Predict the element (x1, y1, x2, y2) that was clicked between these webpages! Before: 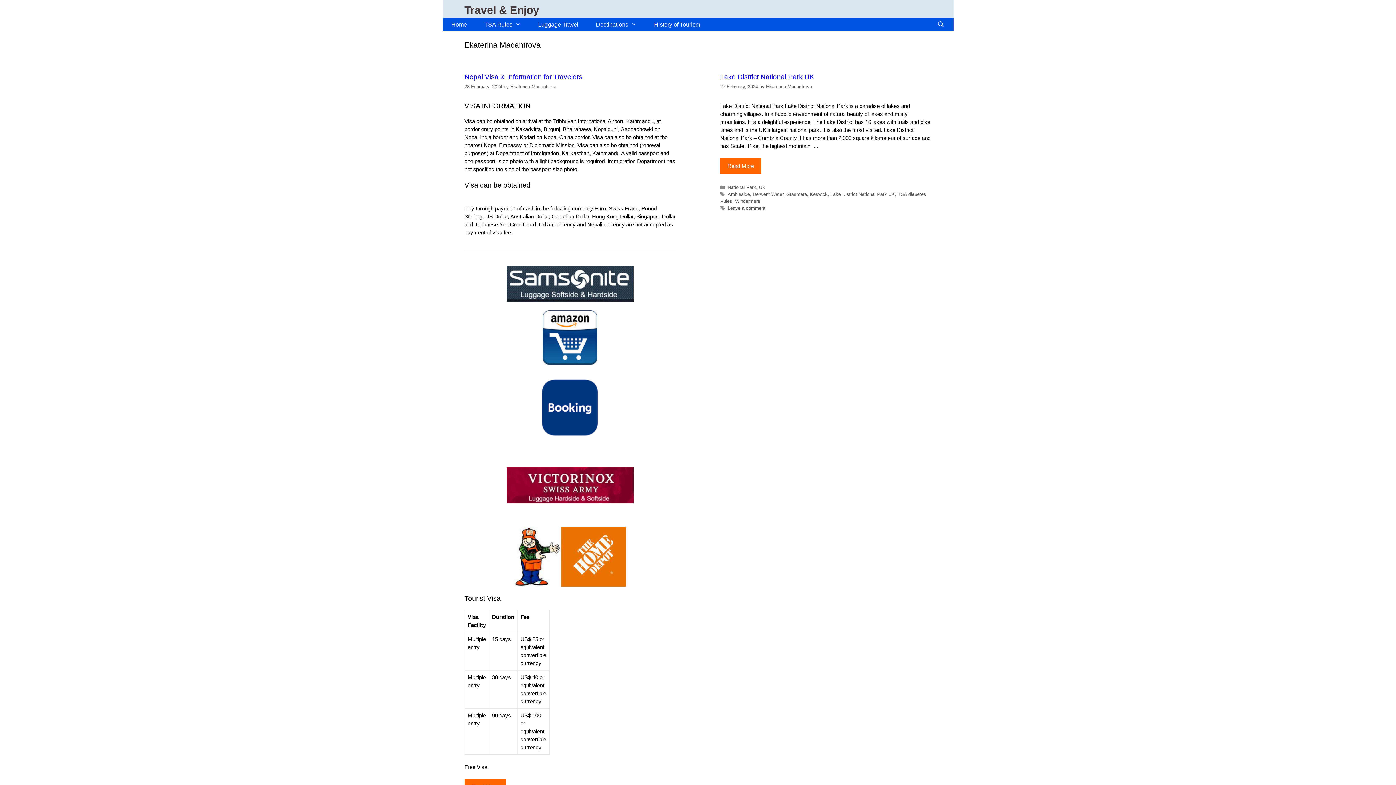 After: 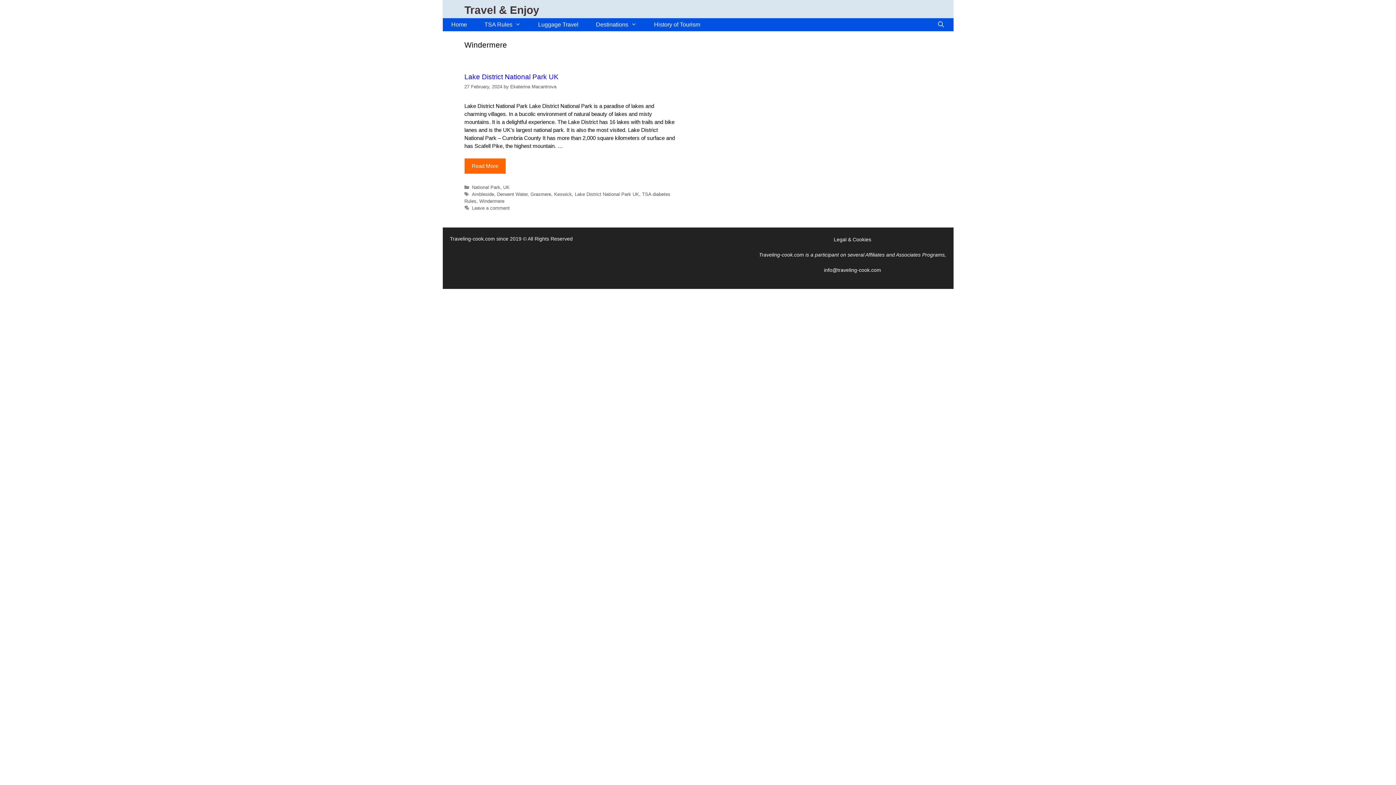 Action: bbox: (735, 198, 760, 203) label: Windermere